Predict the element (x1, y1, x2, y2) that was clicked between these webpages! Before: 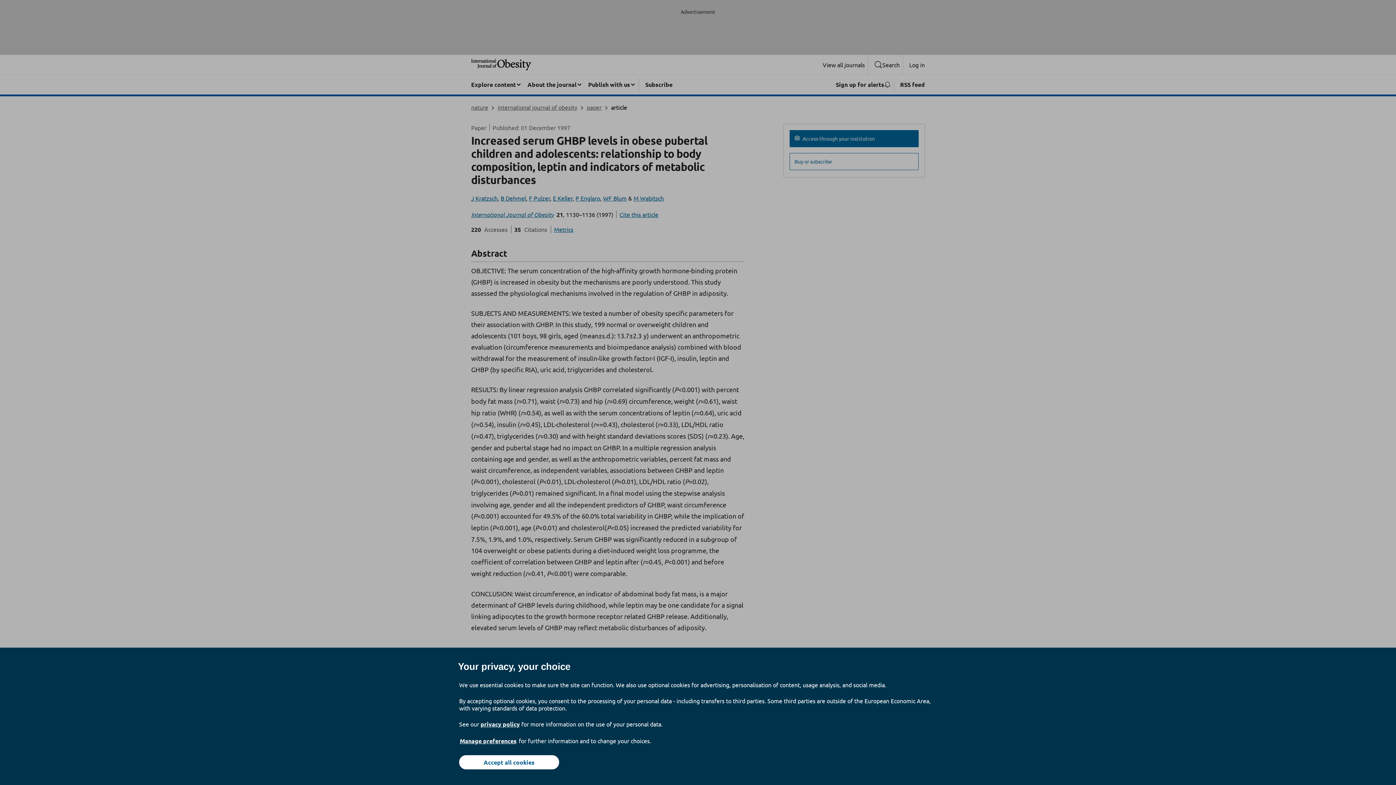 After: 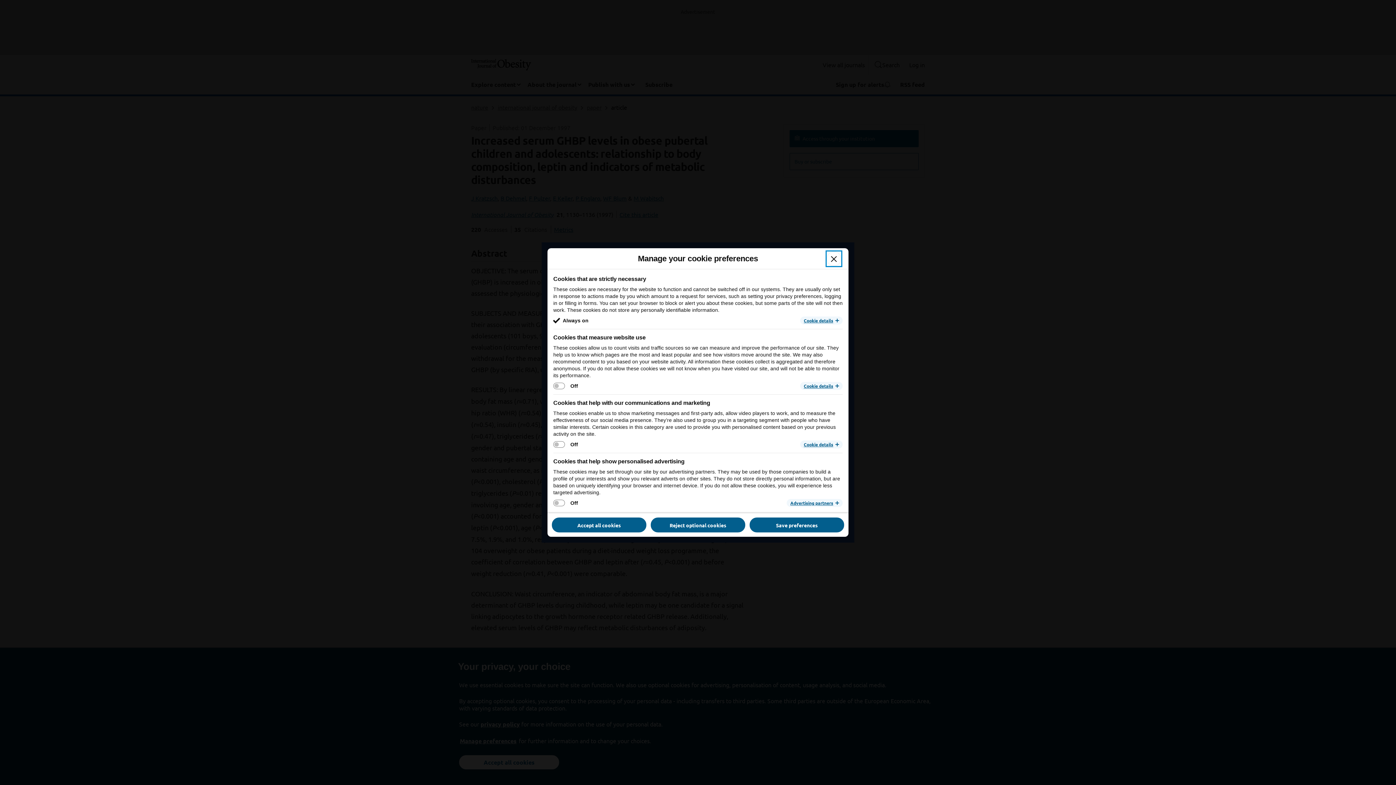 Action: label: Manage preferences bbox: (459, 737, 517, 745)